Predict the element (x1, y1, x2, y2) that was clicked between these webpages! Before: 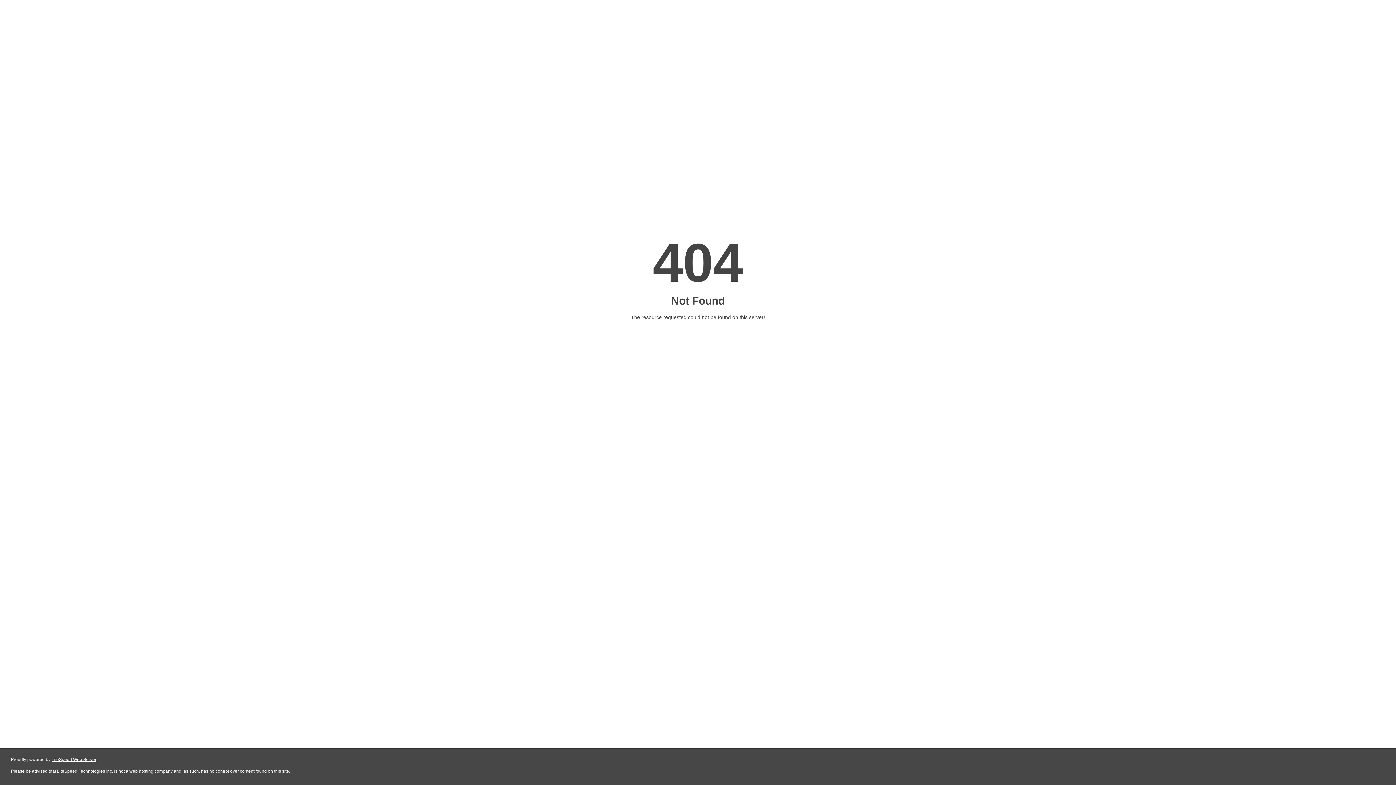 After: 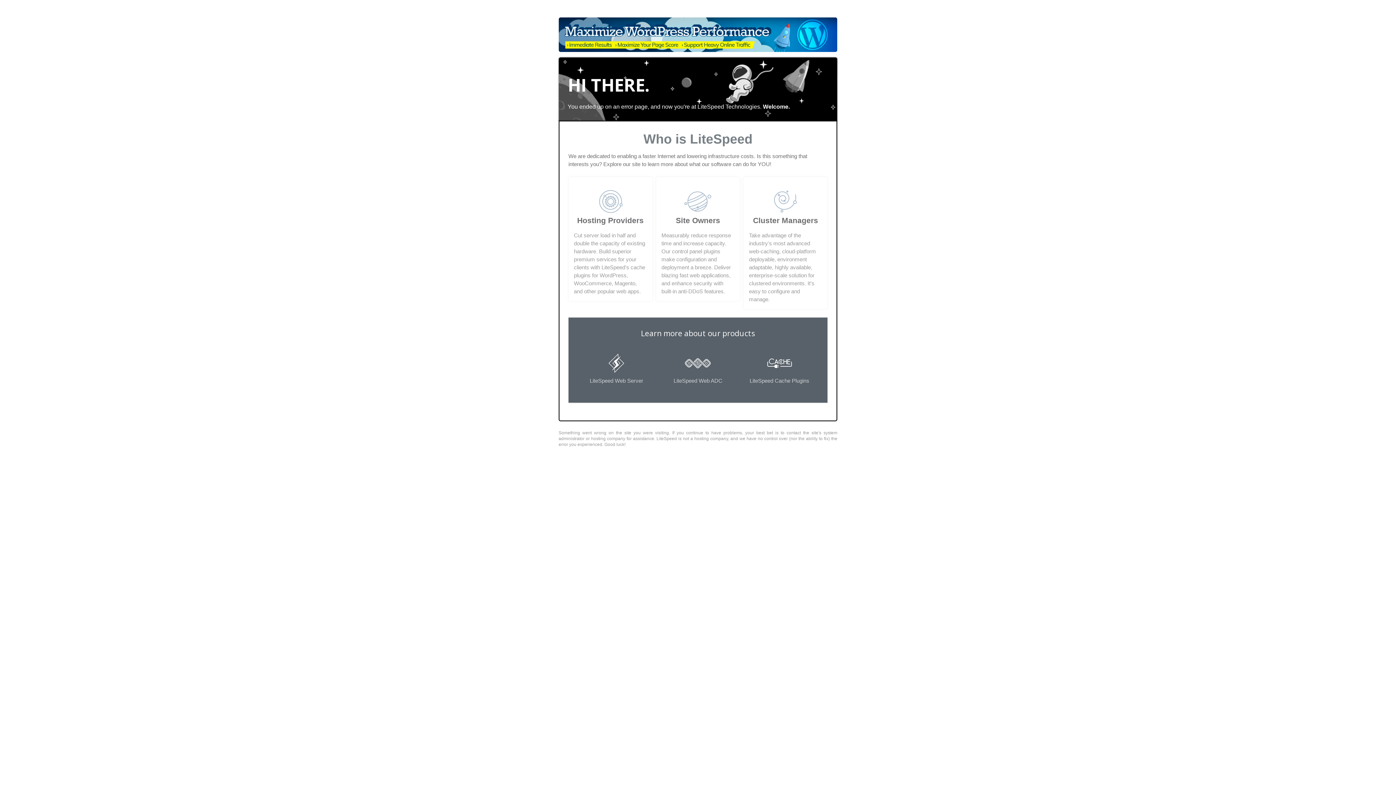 Action: label: LiteSpeed Web Server bbox: (51, 757, 96, 762)